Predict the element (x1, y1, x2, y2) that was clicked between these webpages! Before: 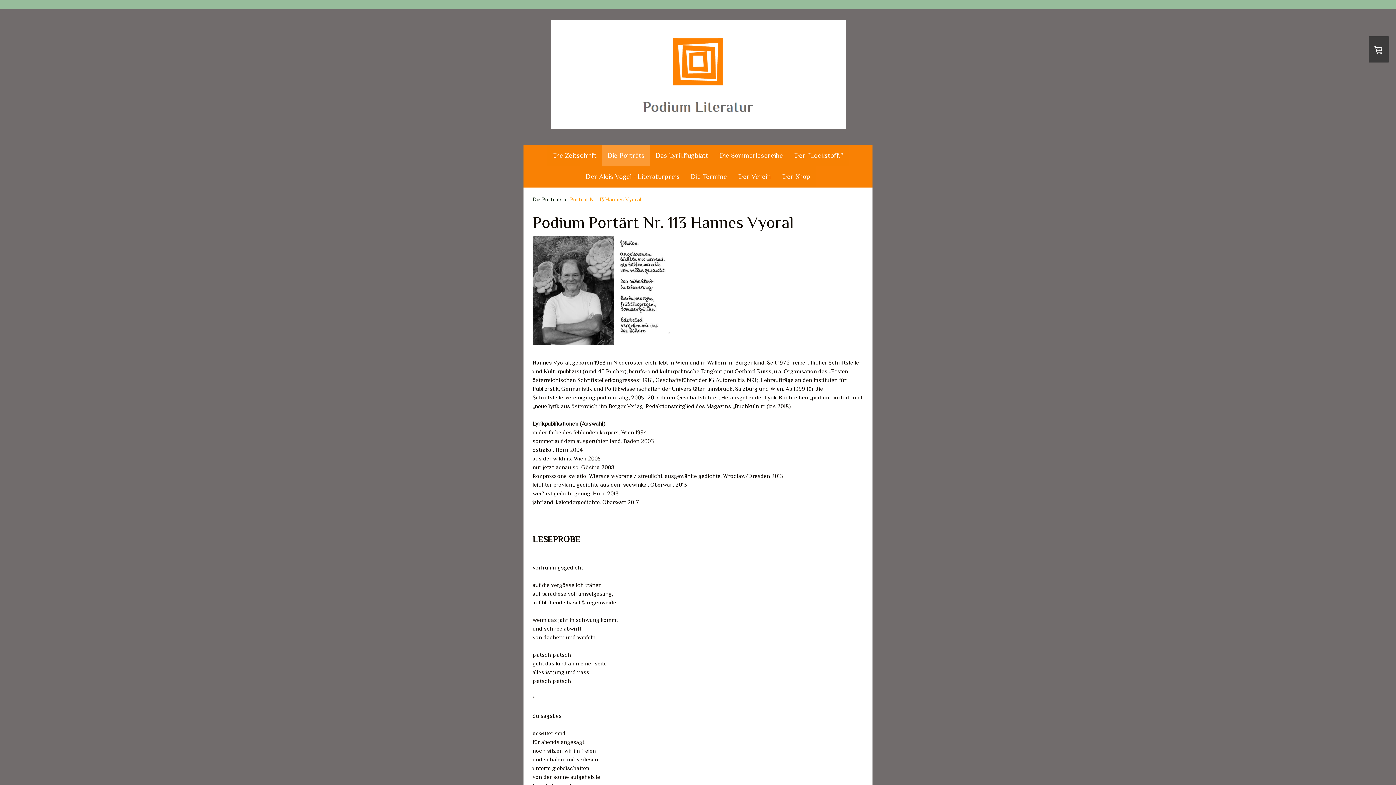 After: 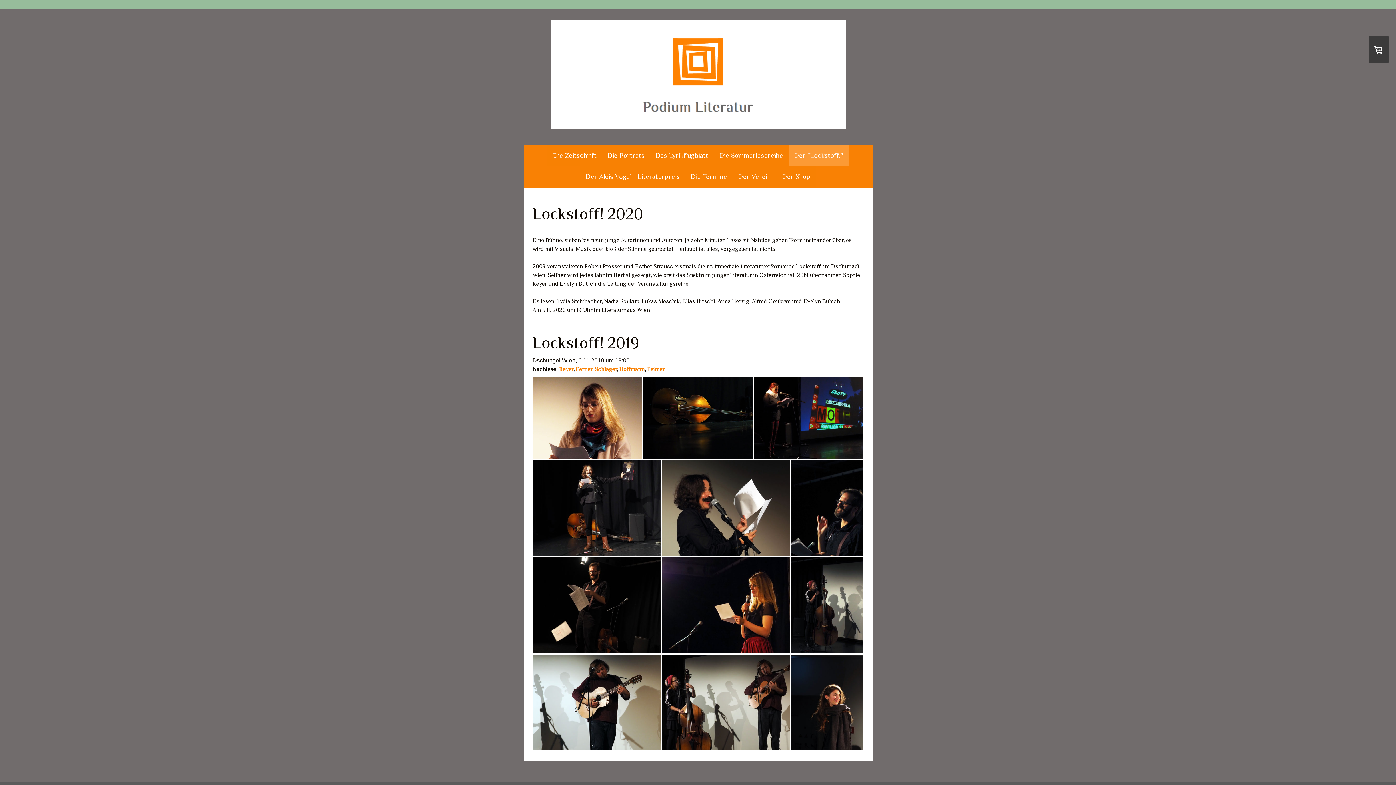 Action: bbox: (788, 145, 848, 166) label: Der "Lockstoff!"